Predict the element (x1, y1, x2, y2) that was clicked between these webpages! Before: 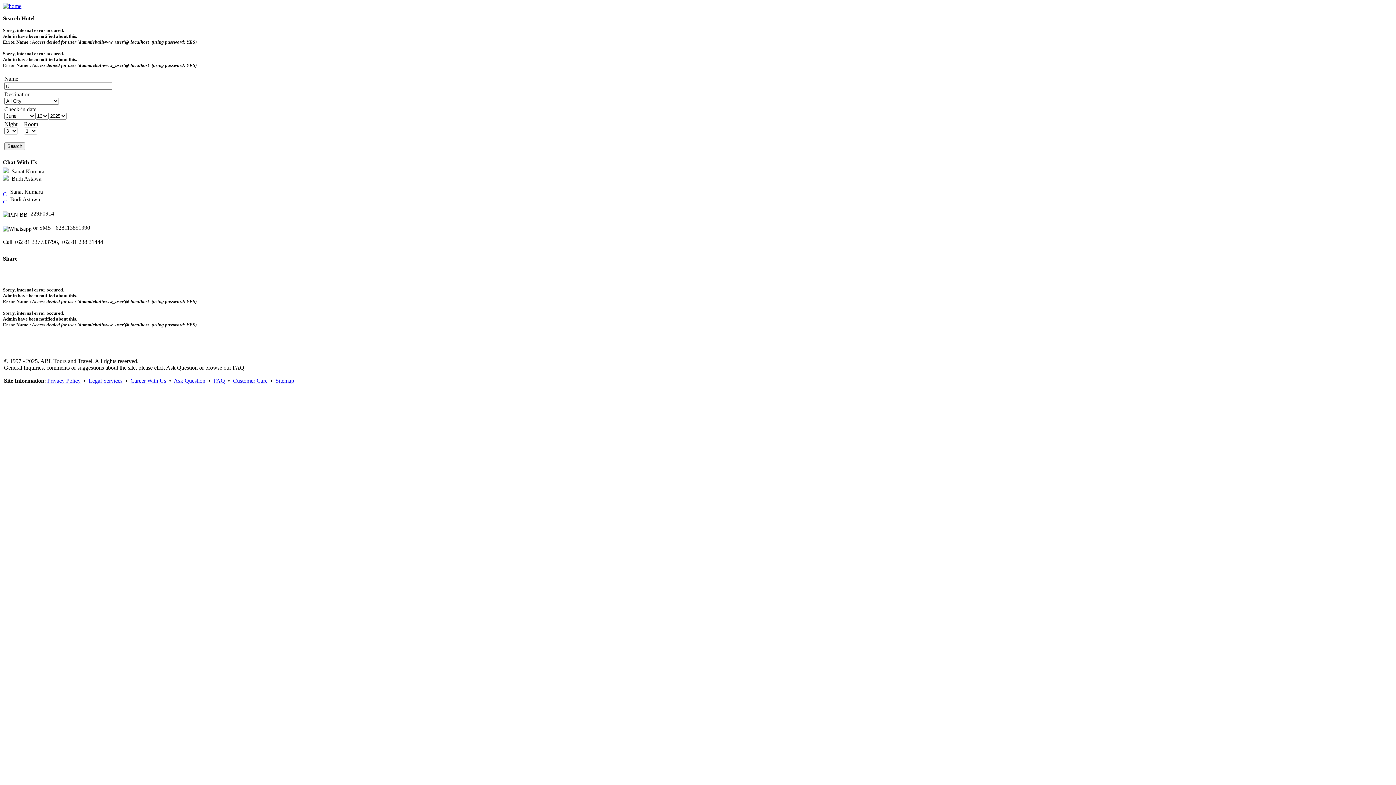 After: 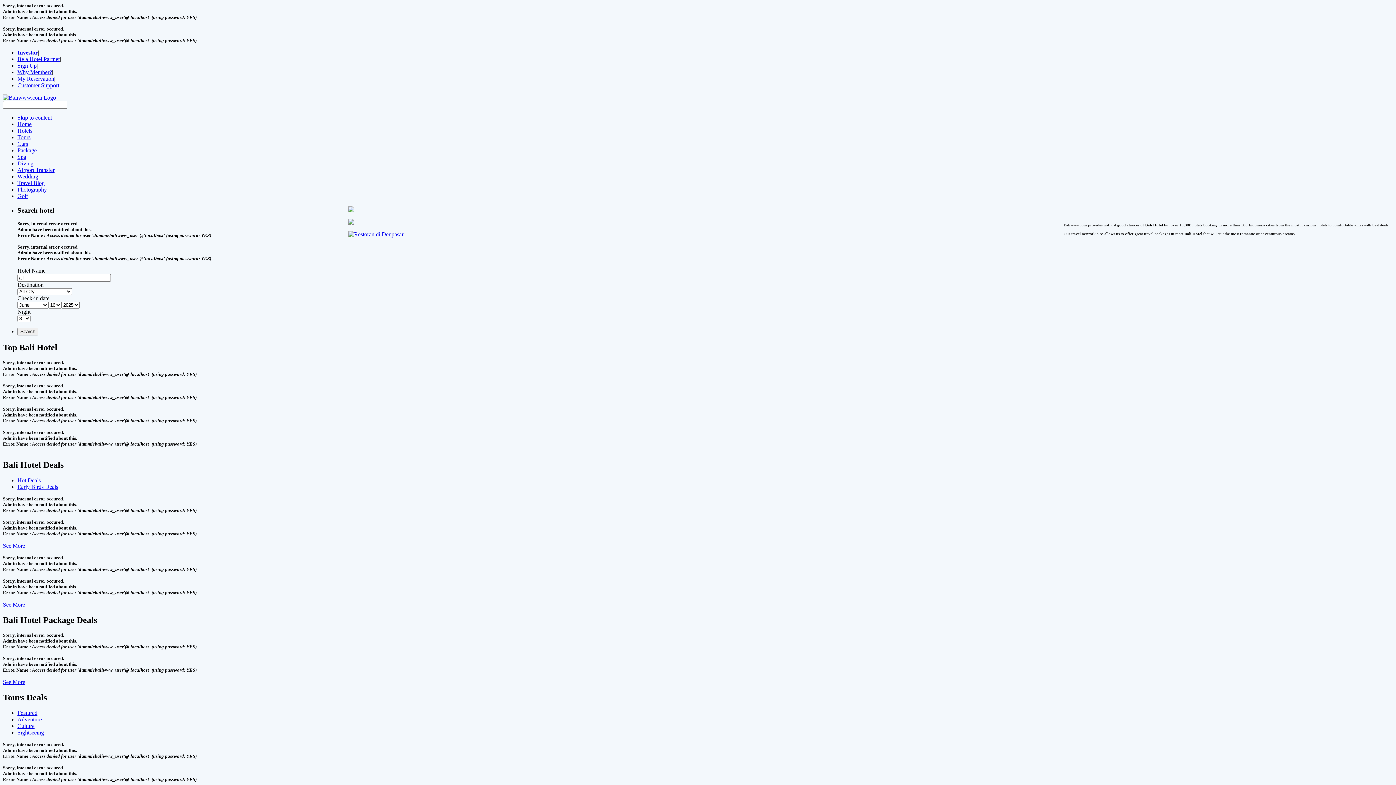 Action: bbox: (2, 2, 21, 9)